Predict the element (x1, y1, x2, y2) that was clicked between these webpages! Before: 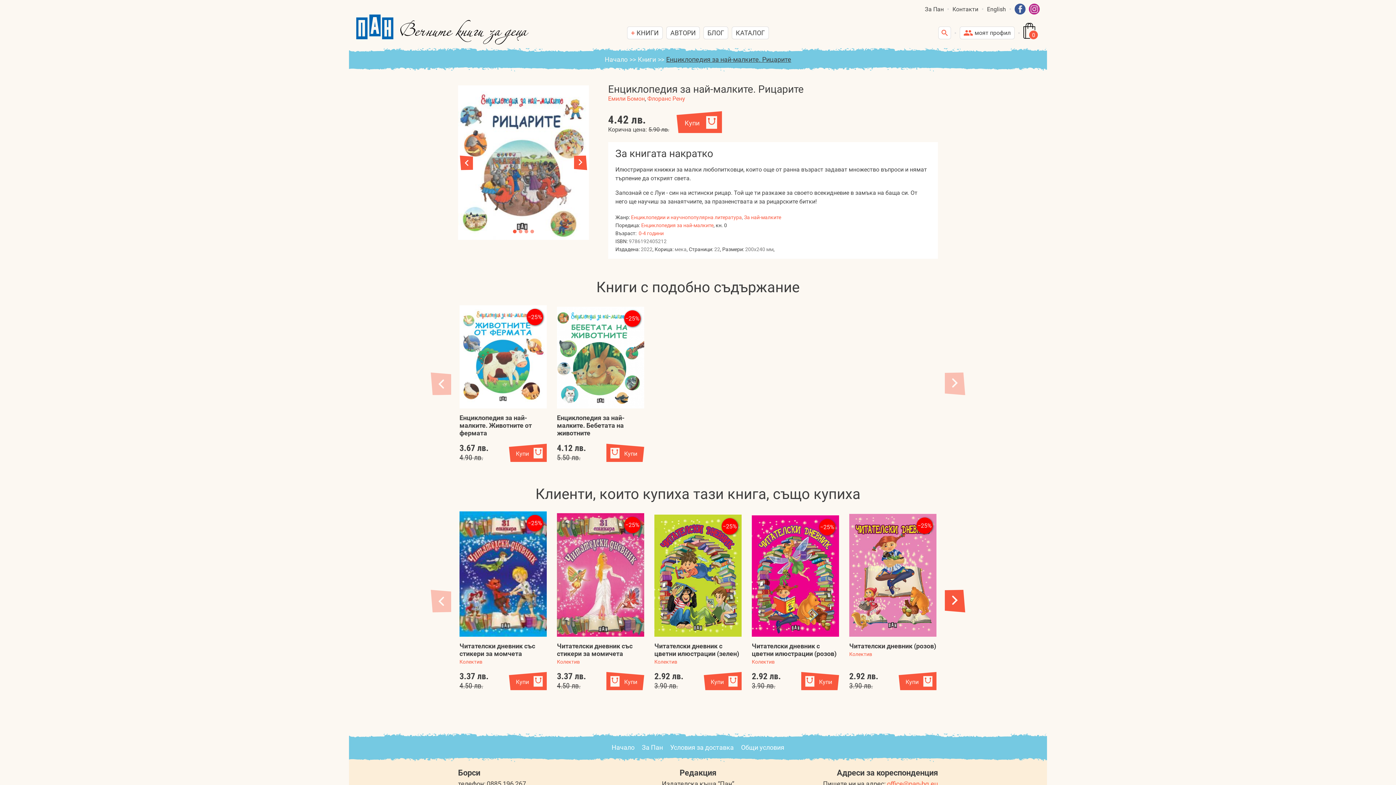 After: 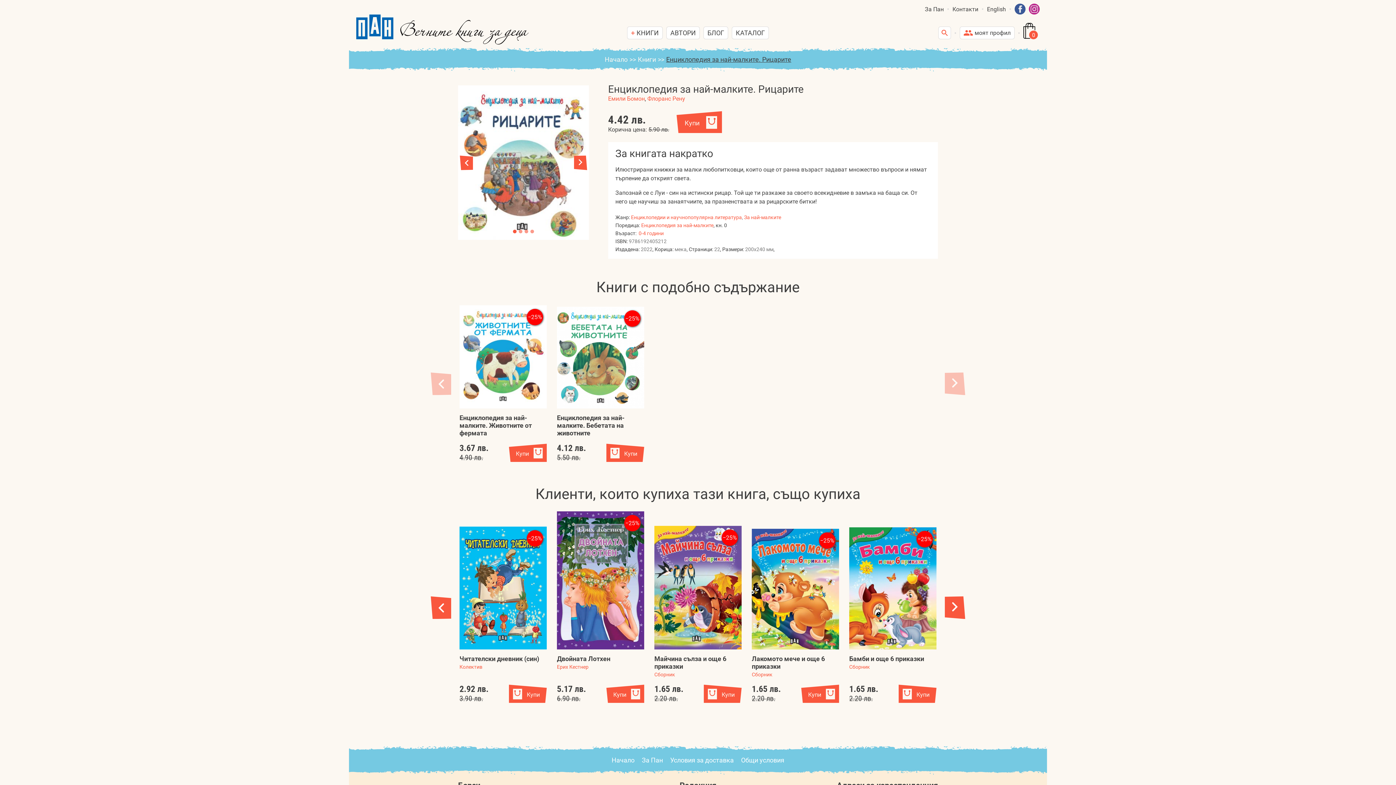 Action: bbox: (945, 590, 965, 612) label: Next slide